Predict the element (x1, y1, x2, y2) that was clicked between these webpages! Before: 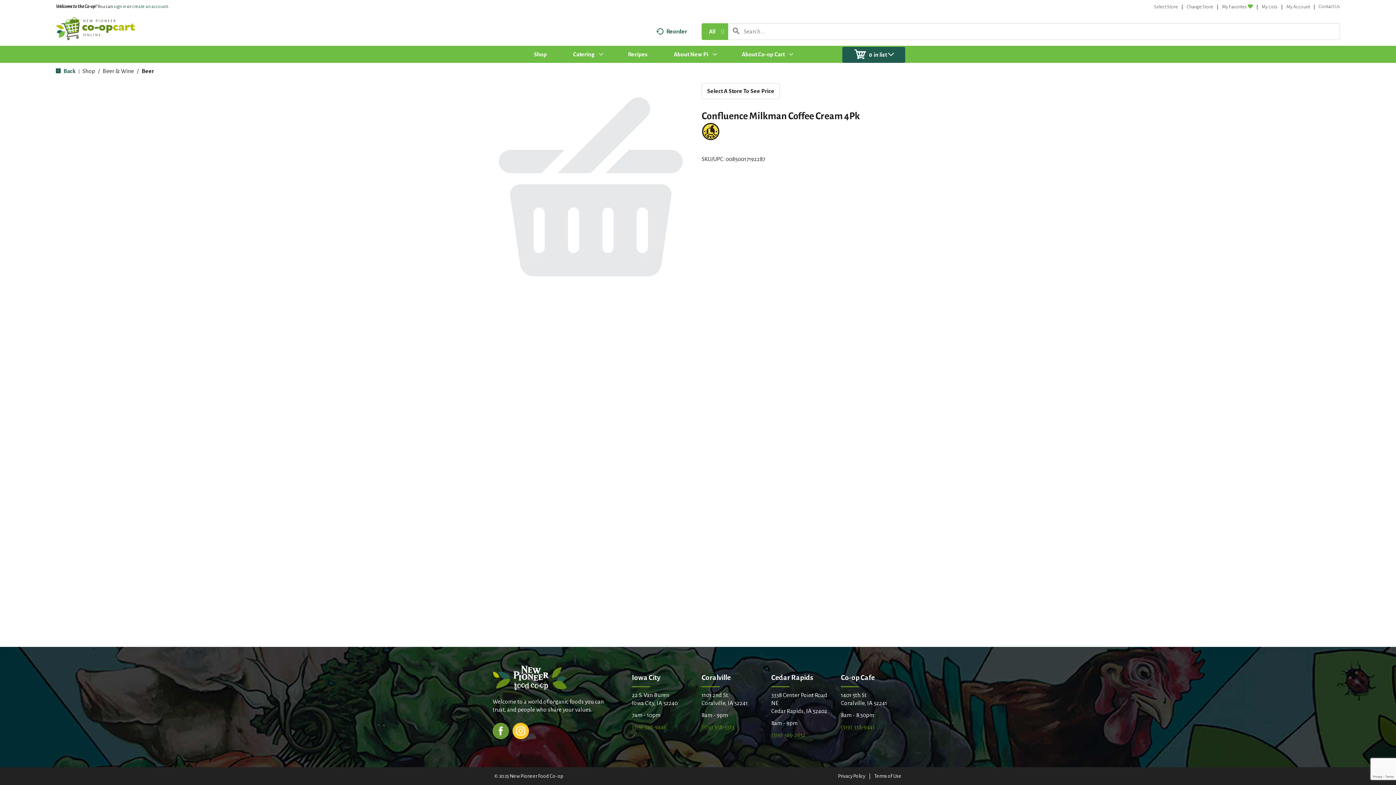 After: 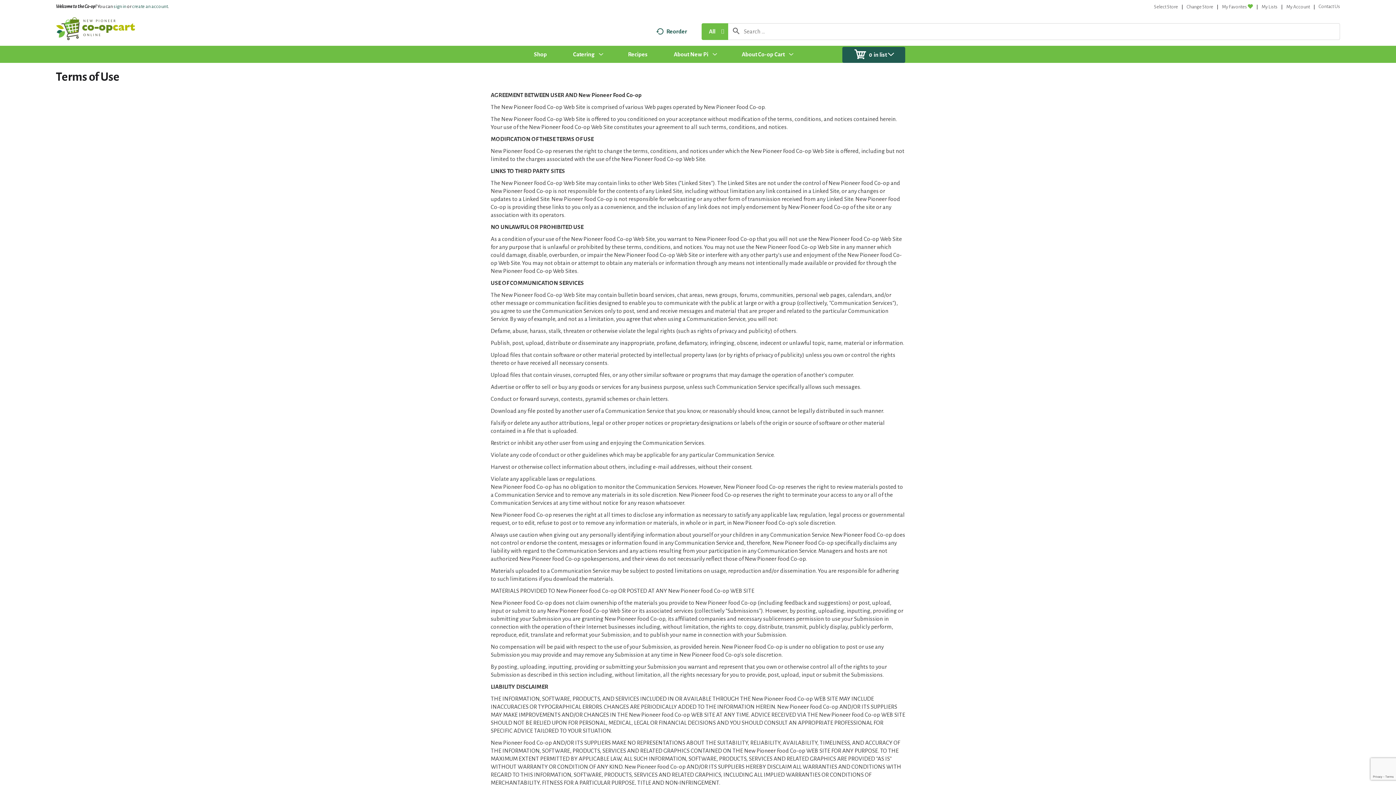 Action: bbox: (874, 773, 901, 779) label: Terms of Use